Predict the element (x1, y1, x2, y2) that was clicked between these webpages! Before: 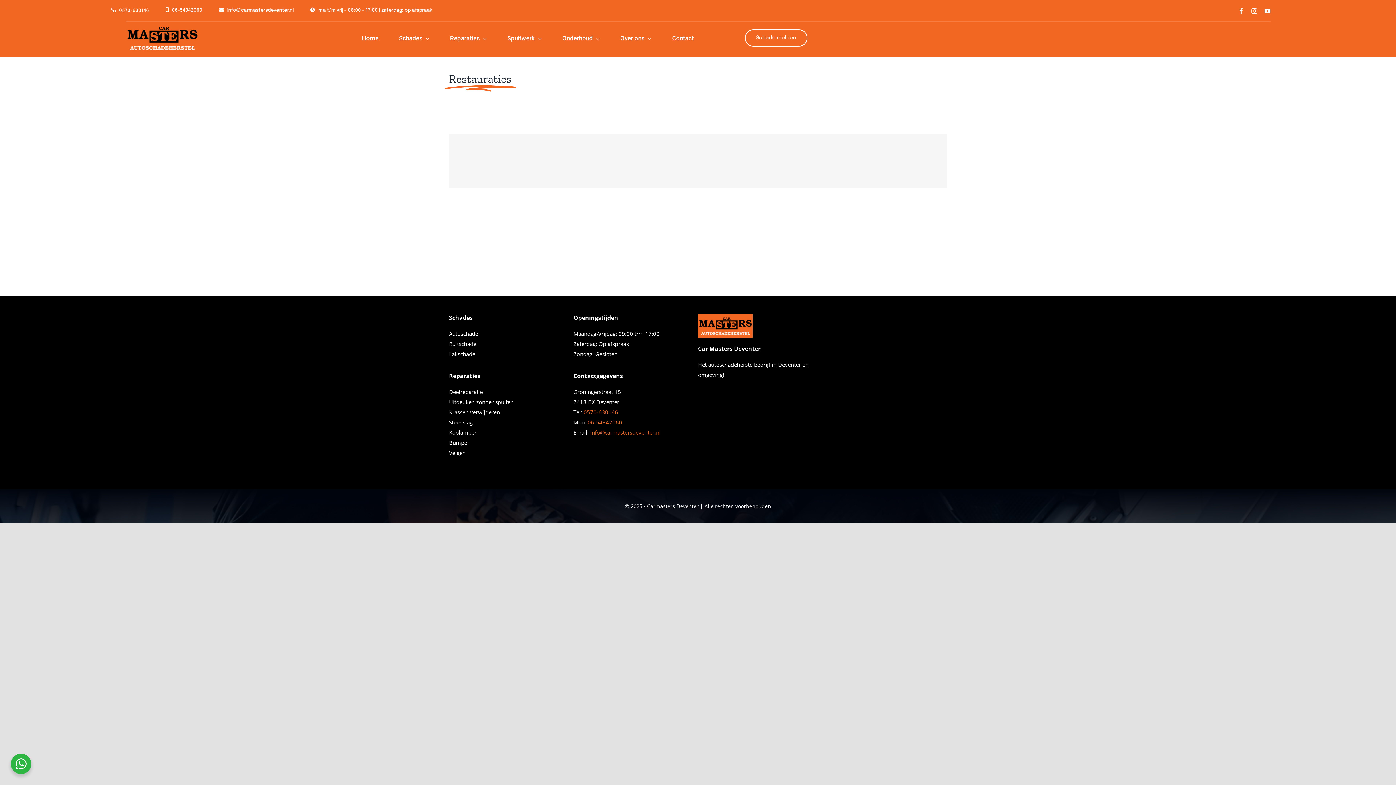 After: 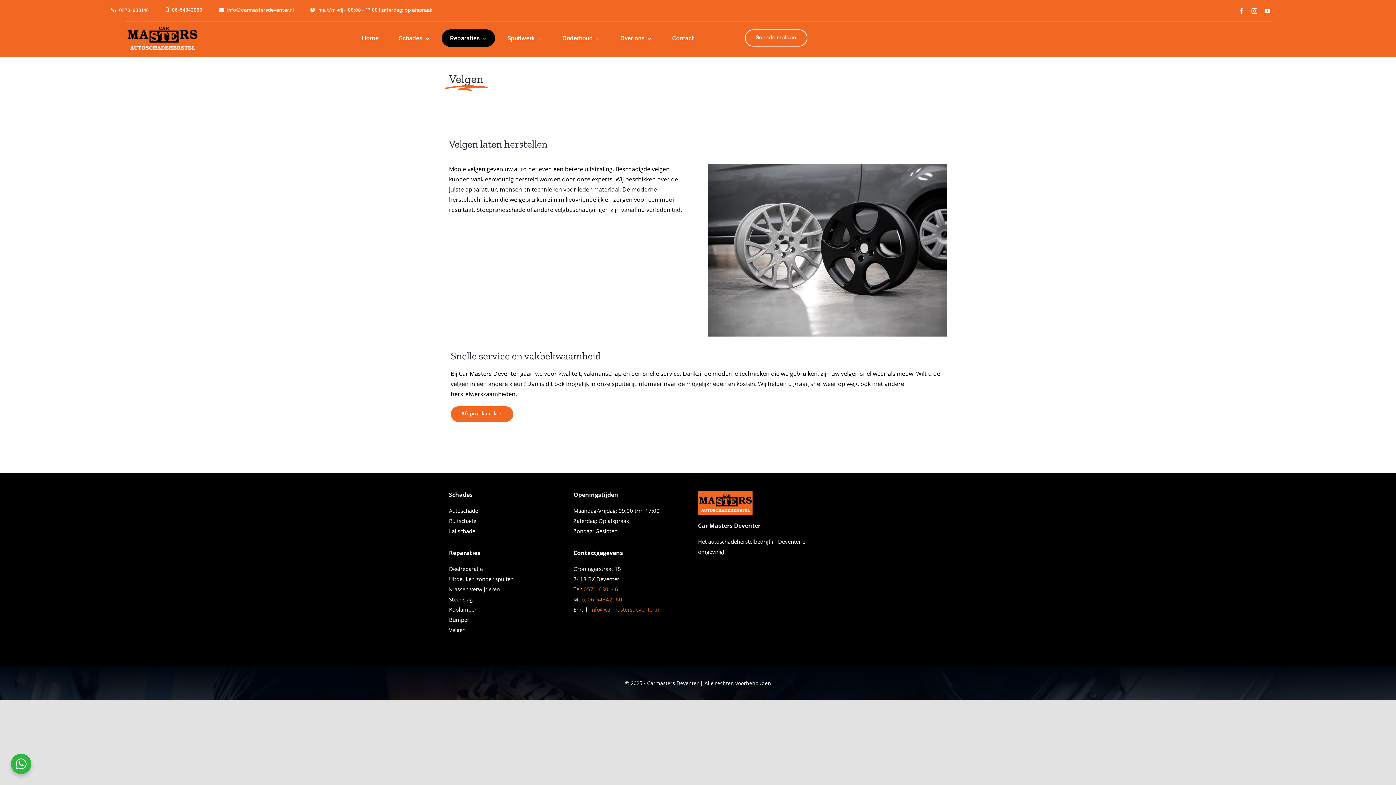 Action: label: Velgen bbox: (449, 449, 465, 456)